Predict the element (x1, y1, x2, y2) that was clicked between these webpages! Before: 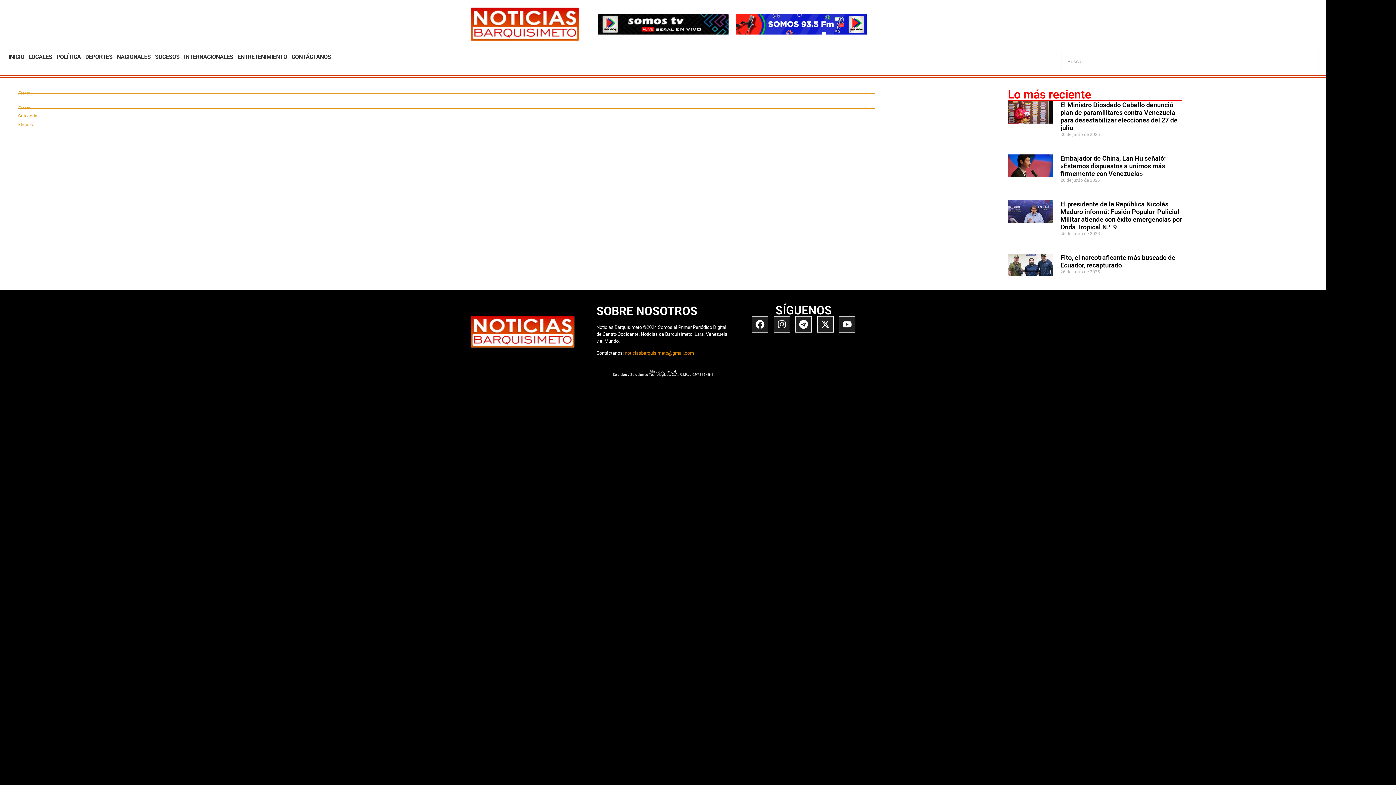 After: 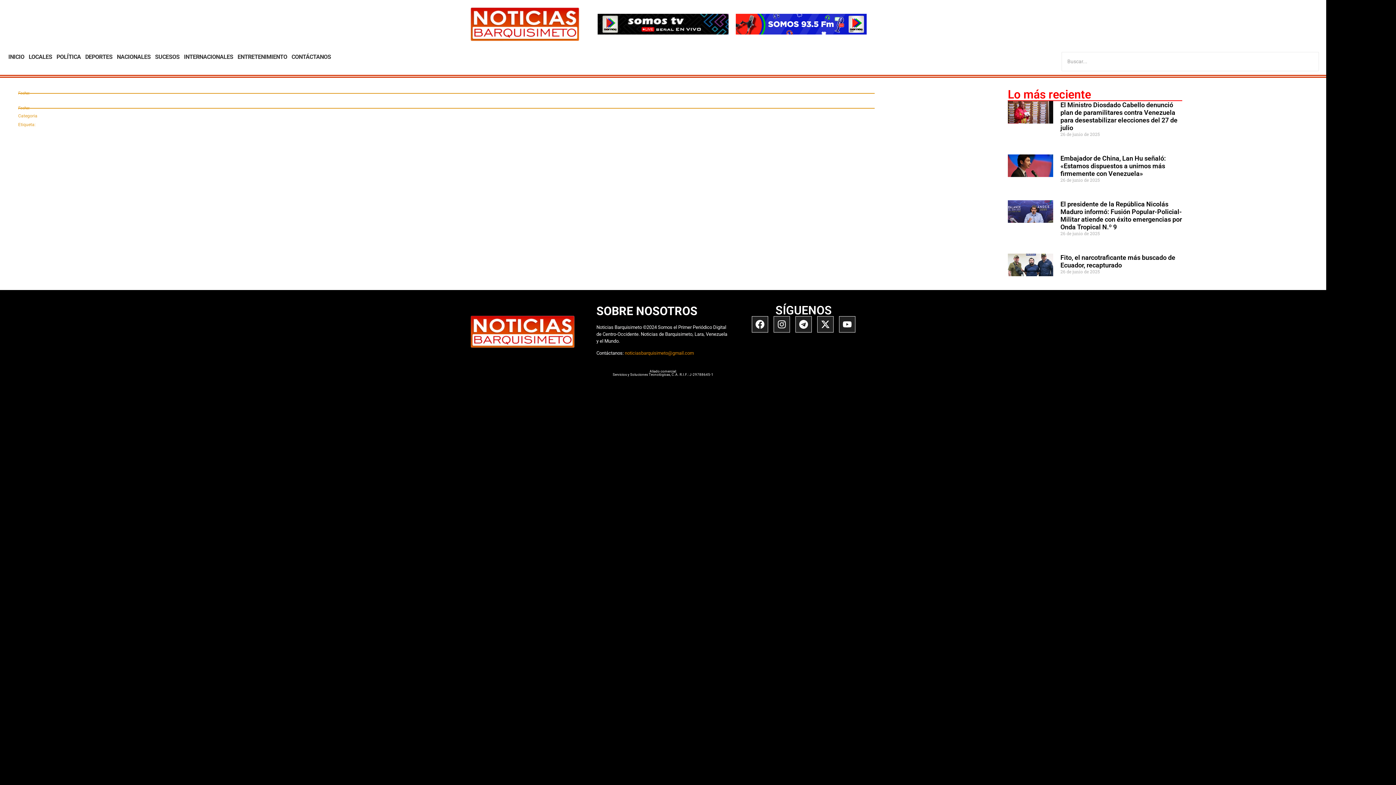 Action: bbox: (1060, 253, 1175, 269) label: Fito, el narcotraficante más buscado de Ecuador, recapturado